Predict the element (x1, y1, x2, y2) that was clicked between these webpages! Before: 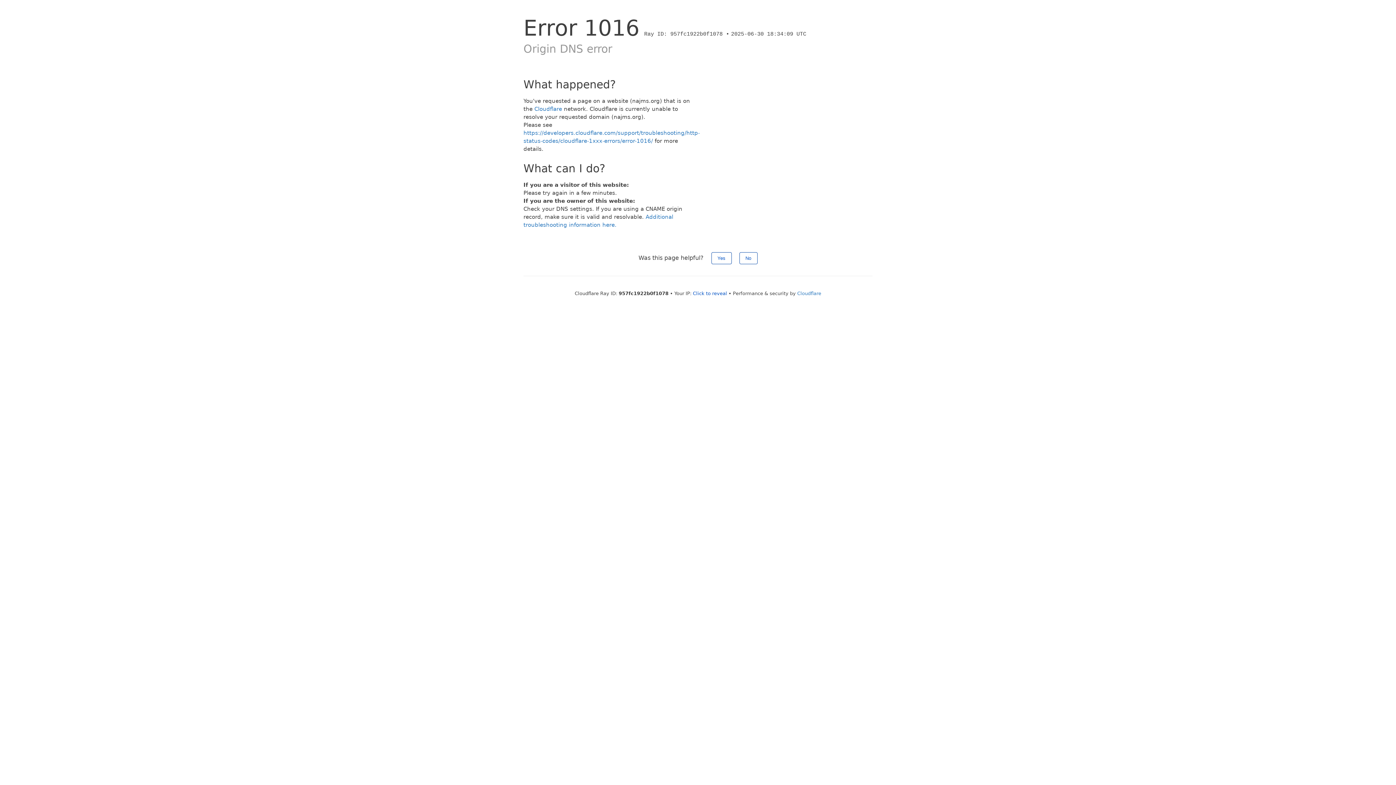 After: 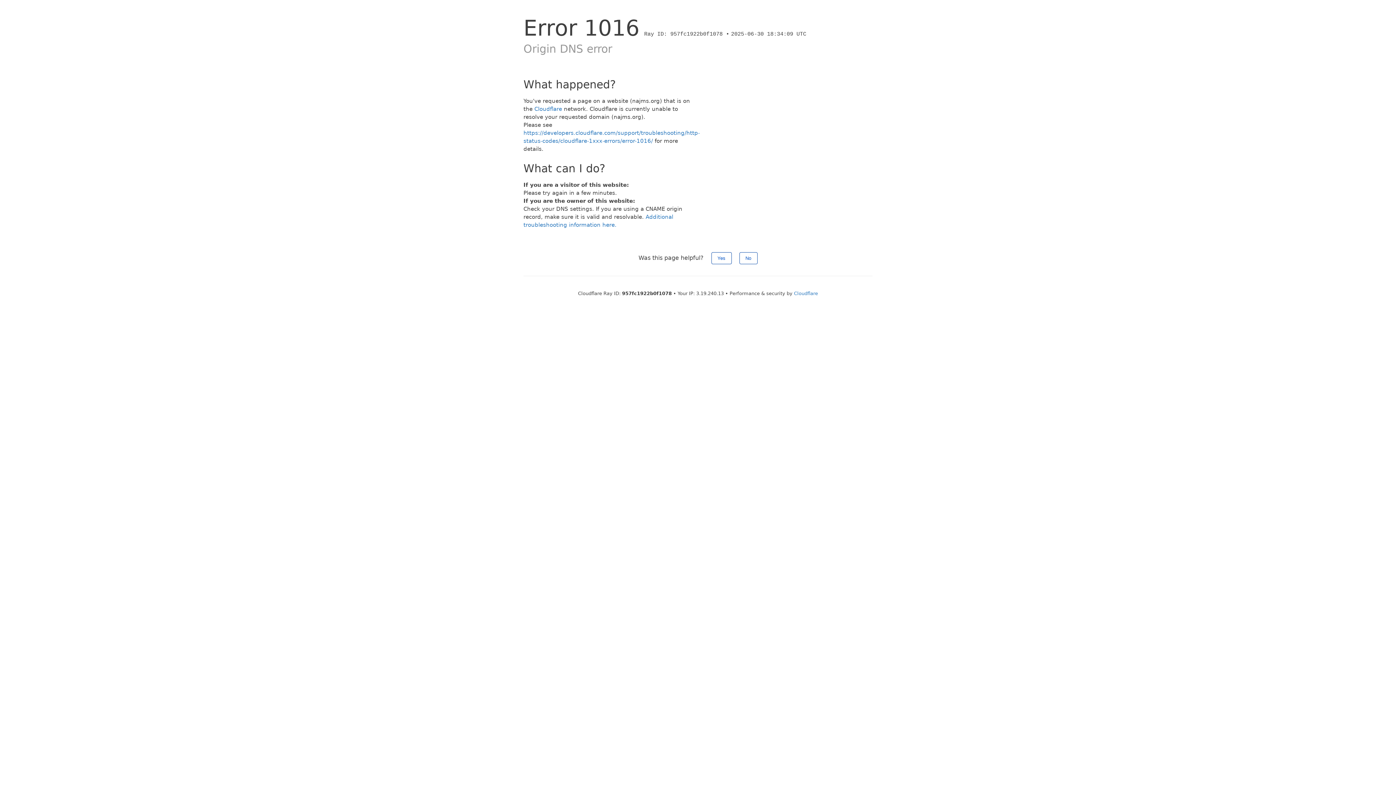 Action: label: Click to reveal bbox: (693, 290, 727, 296)